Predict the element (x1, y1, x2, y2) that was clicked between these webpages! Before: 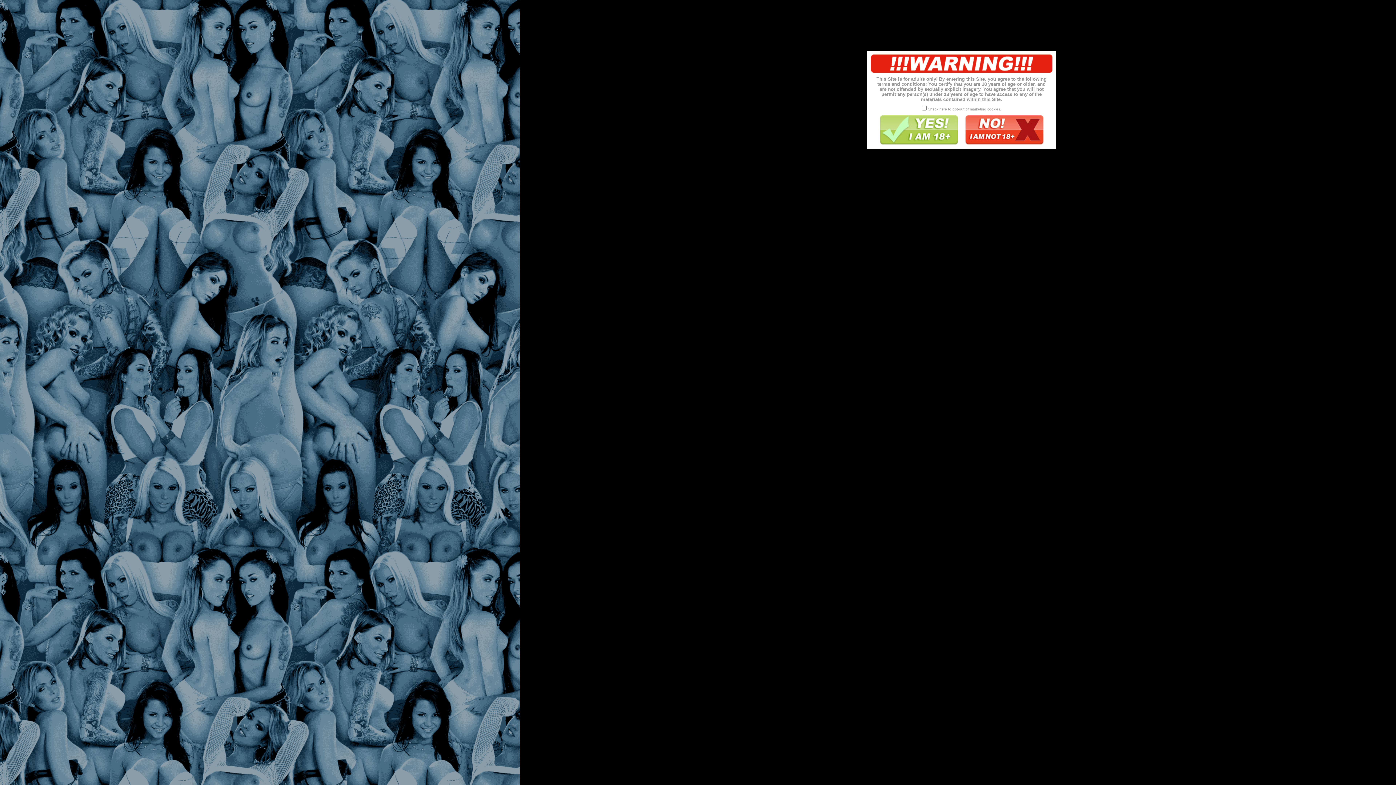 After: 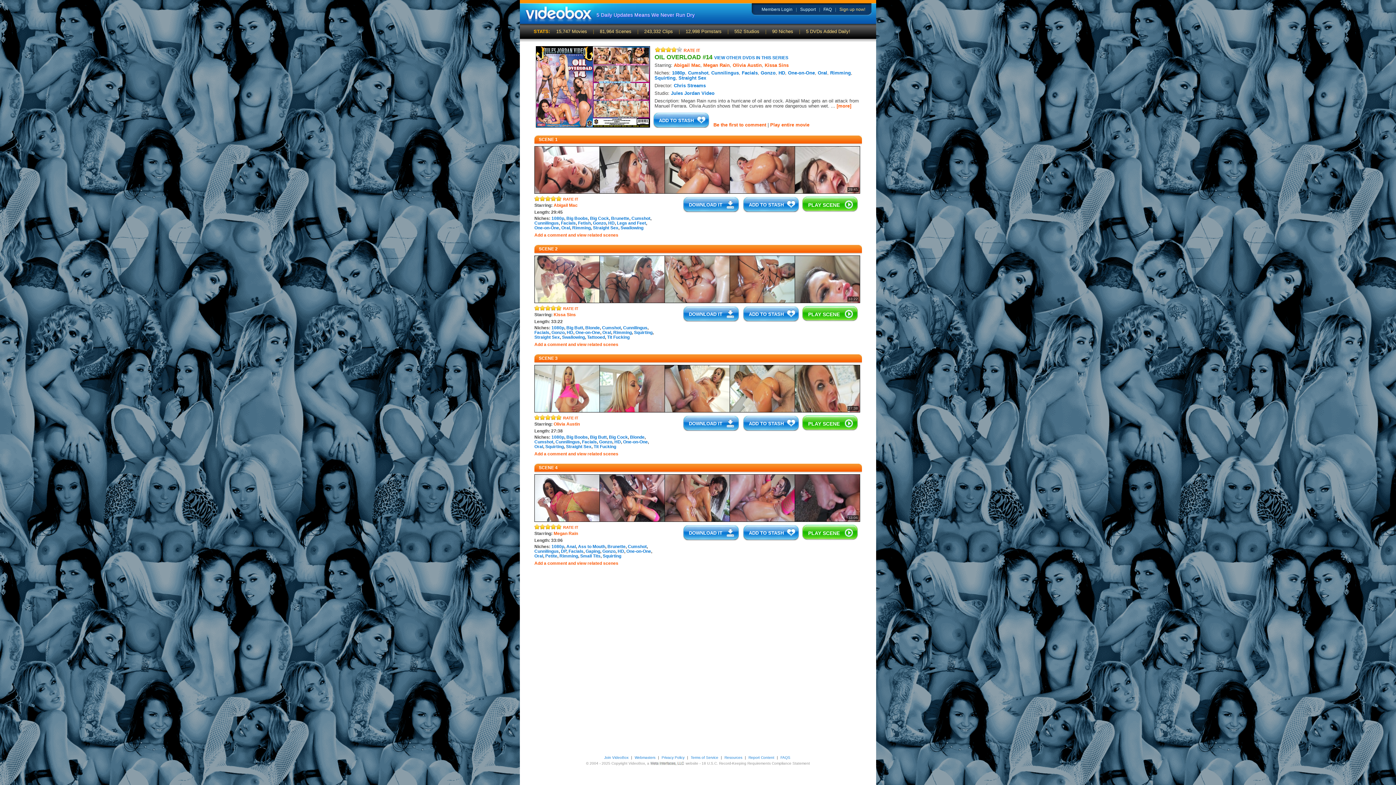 Action: bbox: (876, 141, 961, 146)